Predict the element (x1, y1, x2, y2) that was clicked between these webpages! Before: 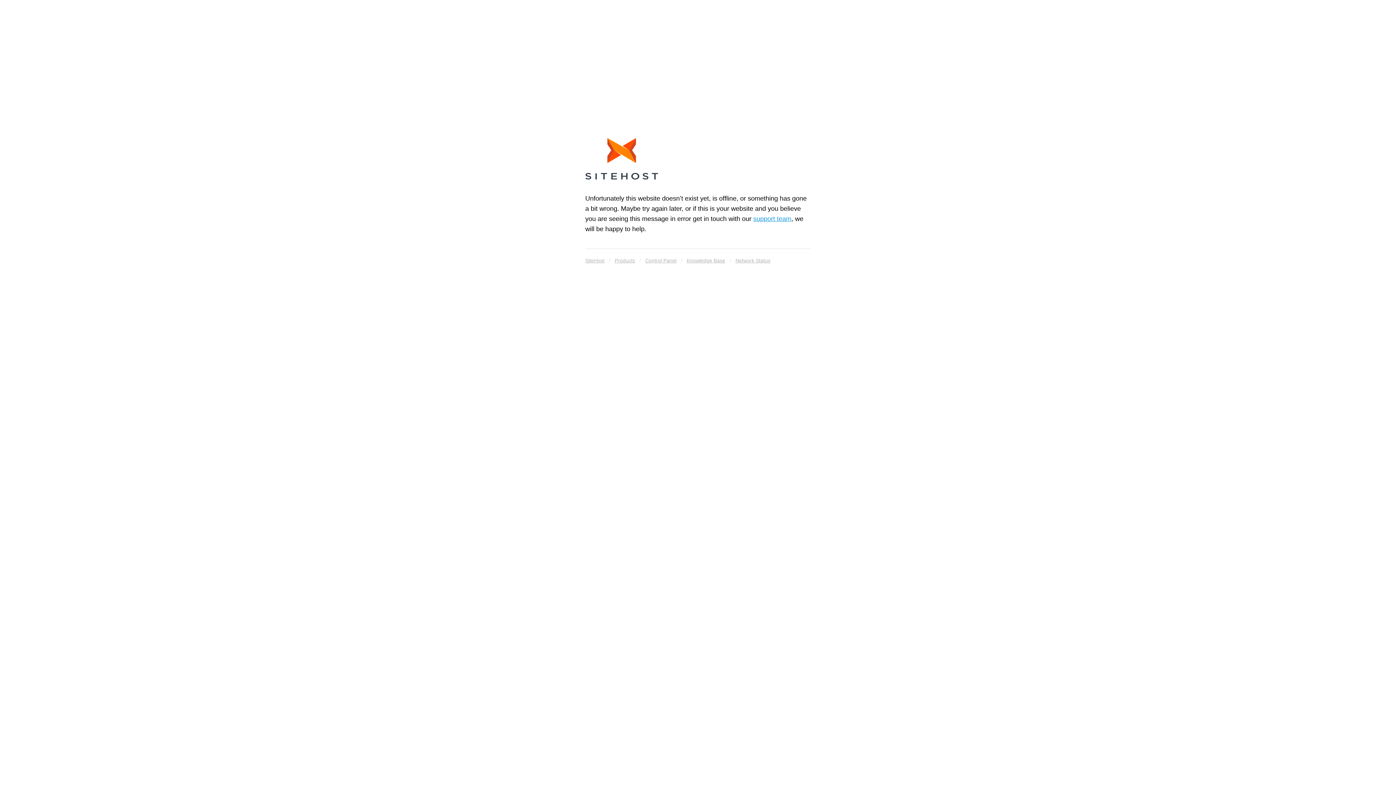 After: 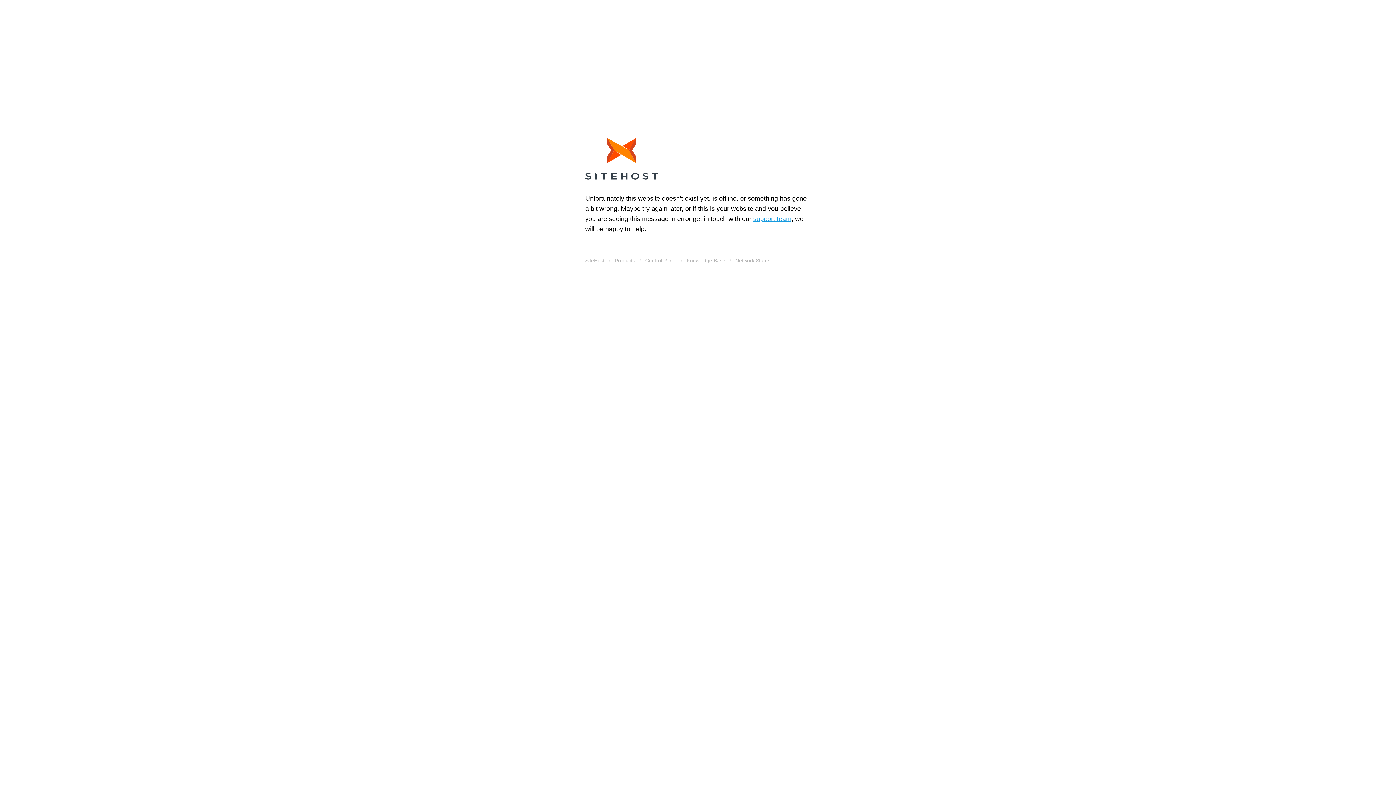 Action: bbox: (585, 255, 604, 265) label: SiteHost